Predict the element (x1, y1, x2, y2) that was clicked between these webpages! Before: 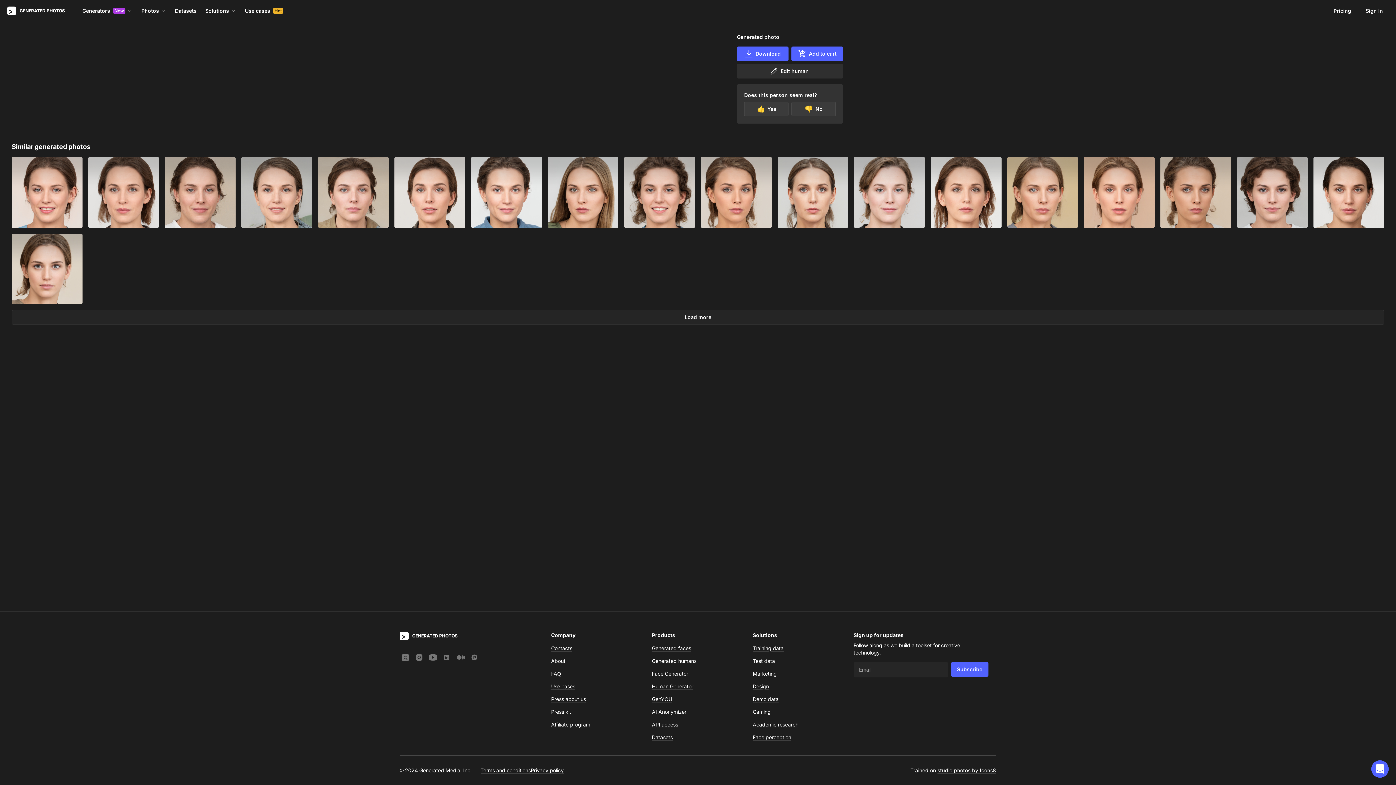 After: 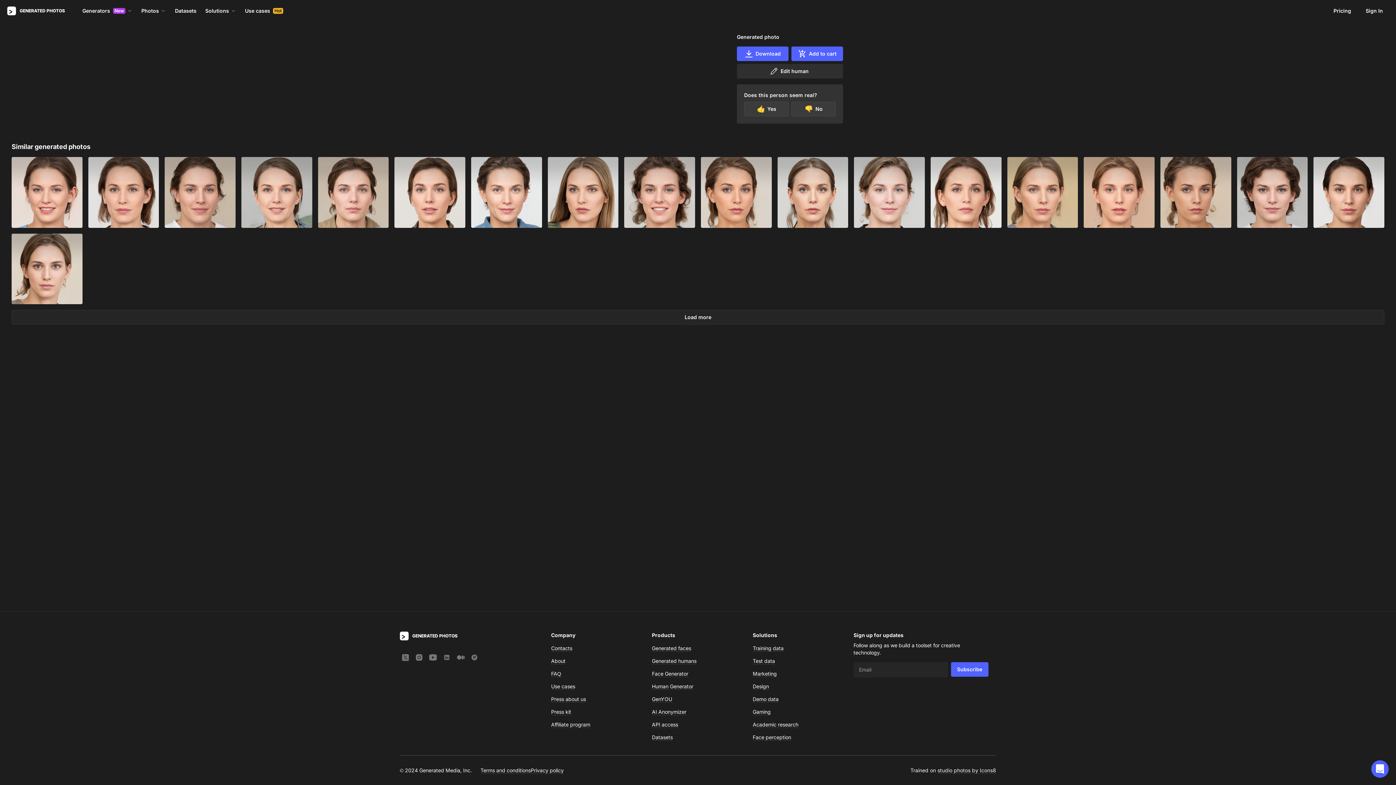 Action: bbox: (413, 652, 427, 663)